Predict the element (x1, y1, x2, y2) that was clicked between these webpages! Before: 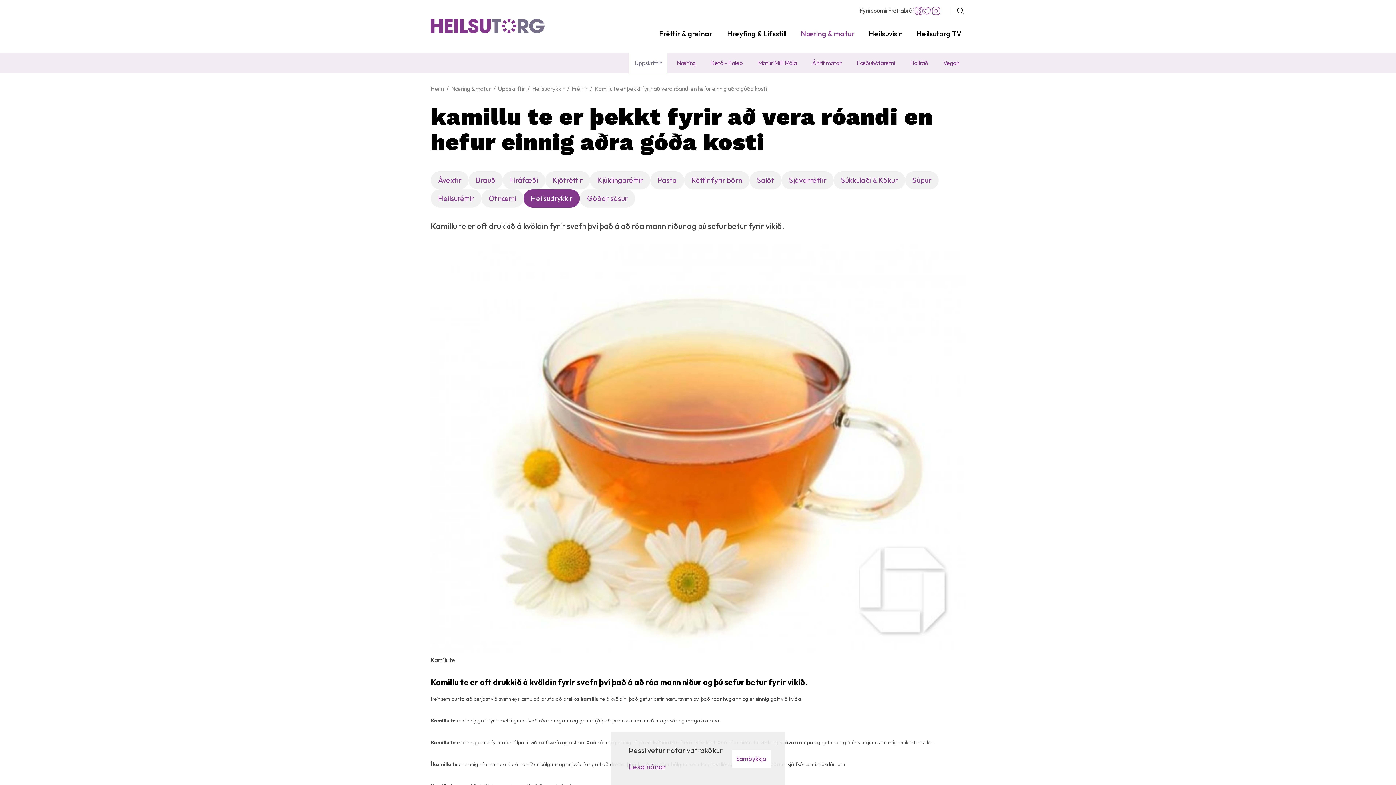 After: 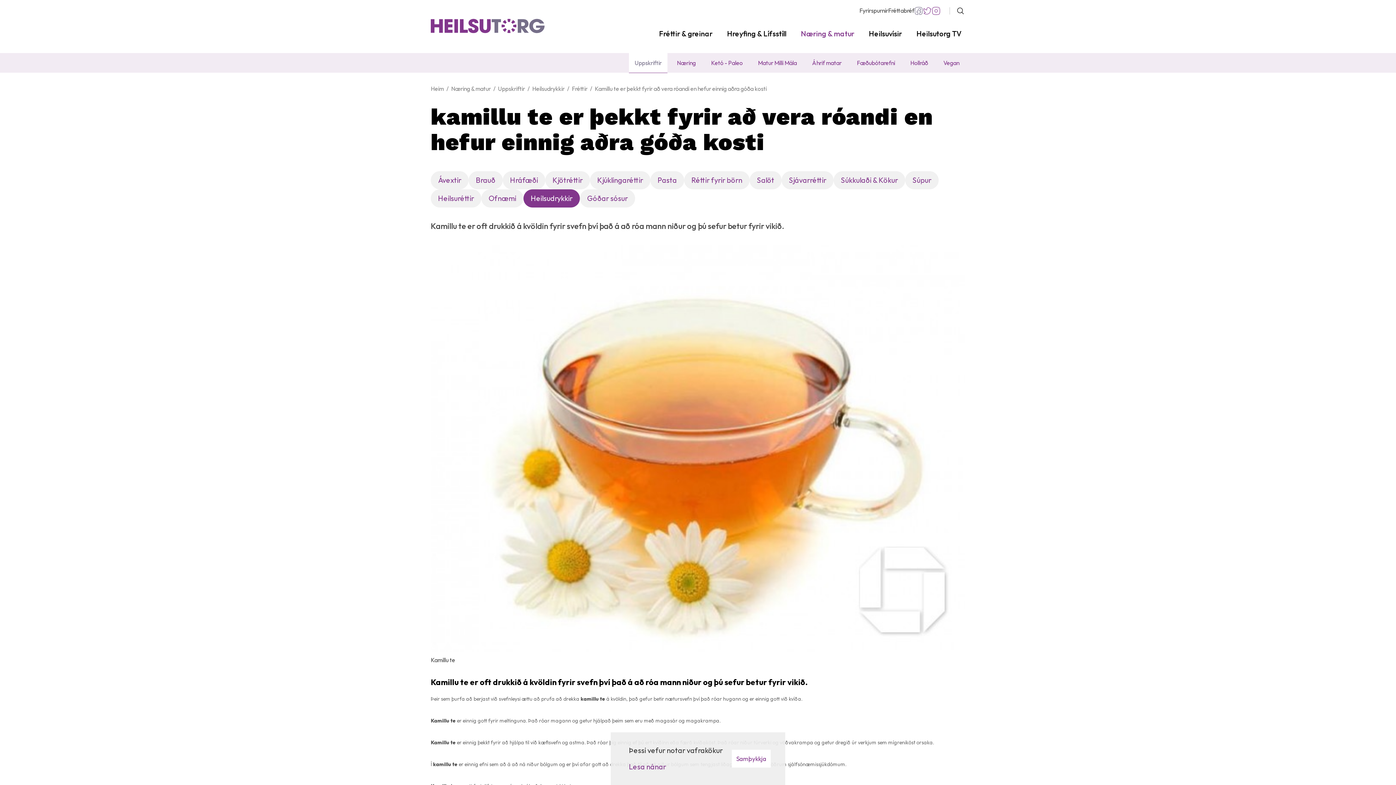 Action: bbox: (914, 6, 923, 15) label: Facebook